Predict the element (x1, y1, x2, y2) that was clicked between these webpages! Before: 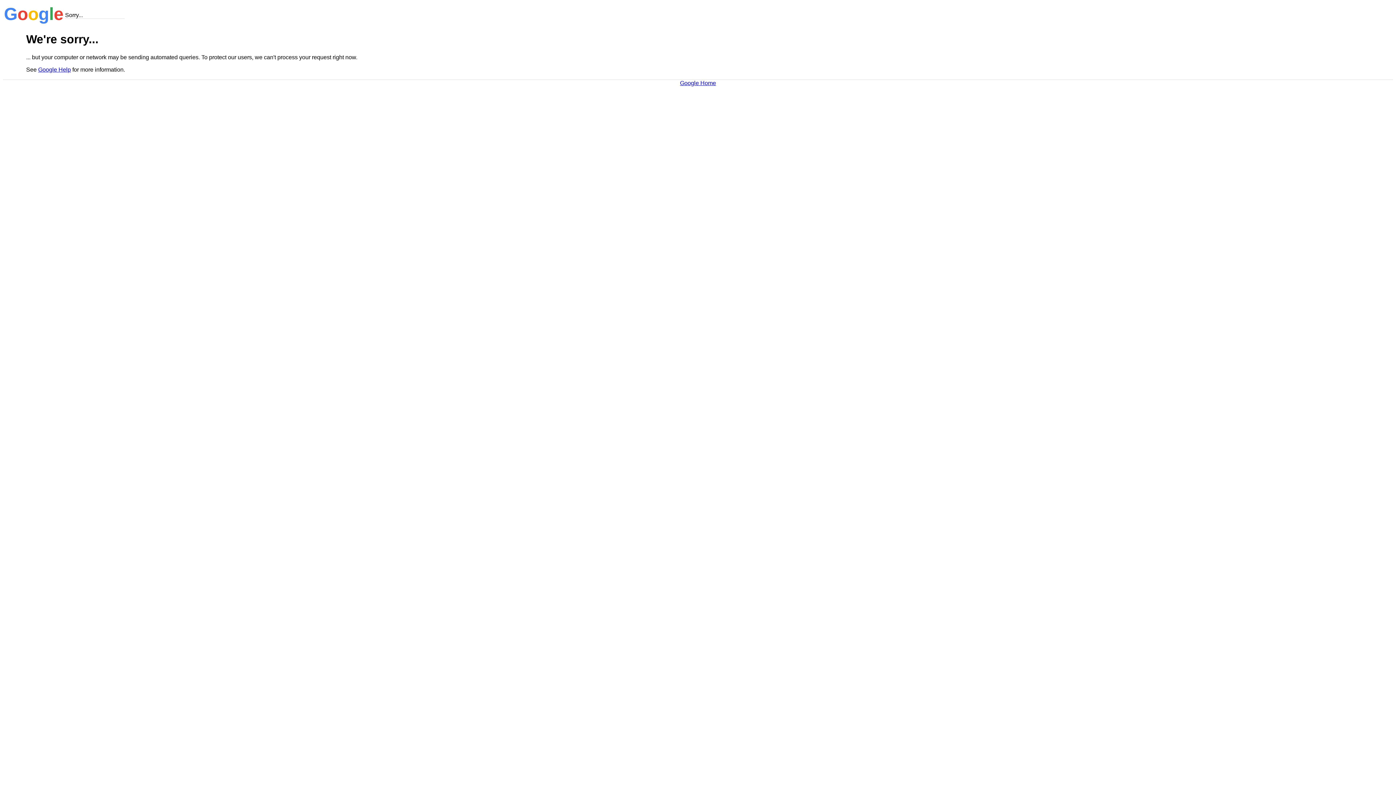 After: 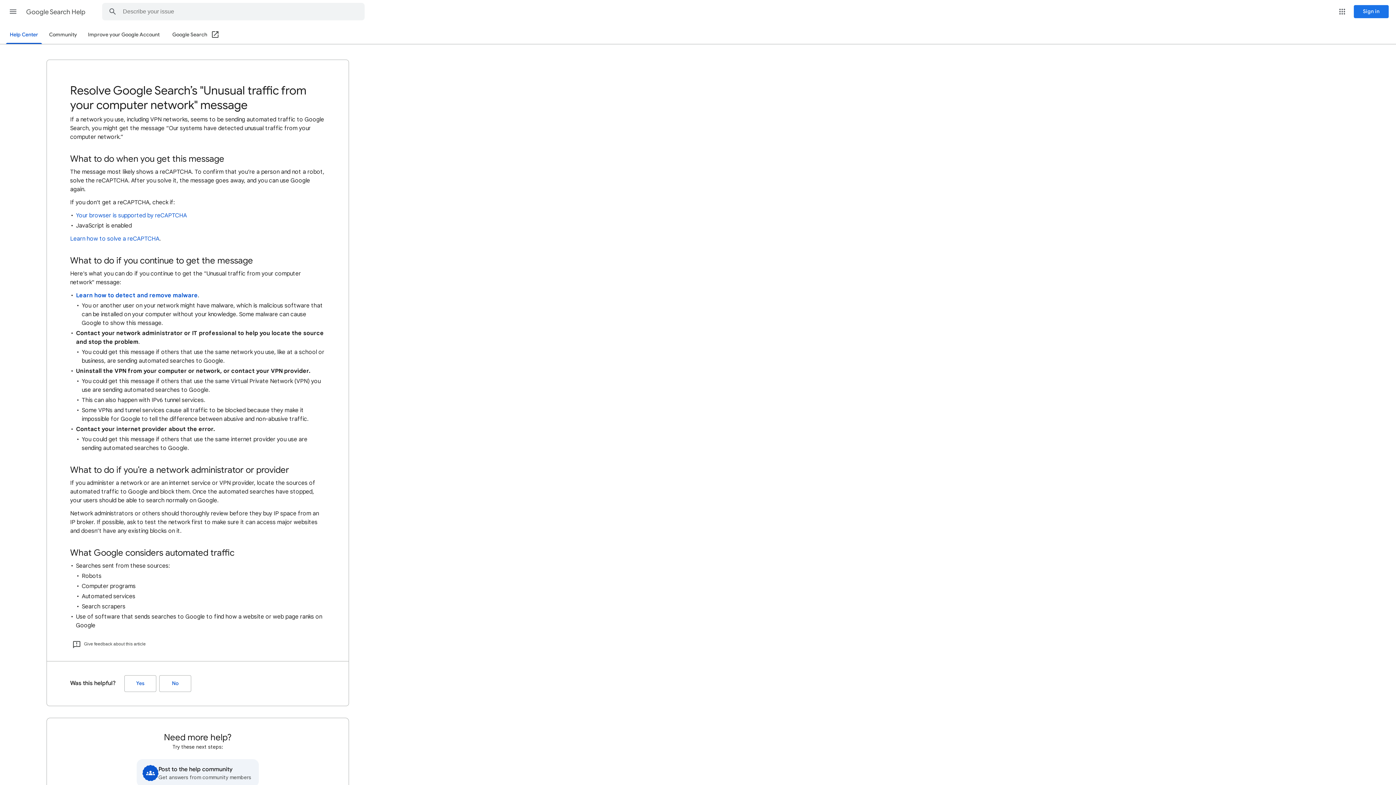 Action: label: Google Help bbox: (38, 66, 70, 72)